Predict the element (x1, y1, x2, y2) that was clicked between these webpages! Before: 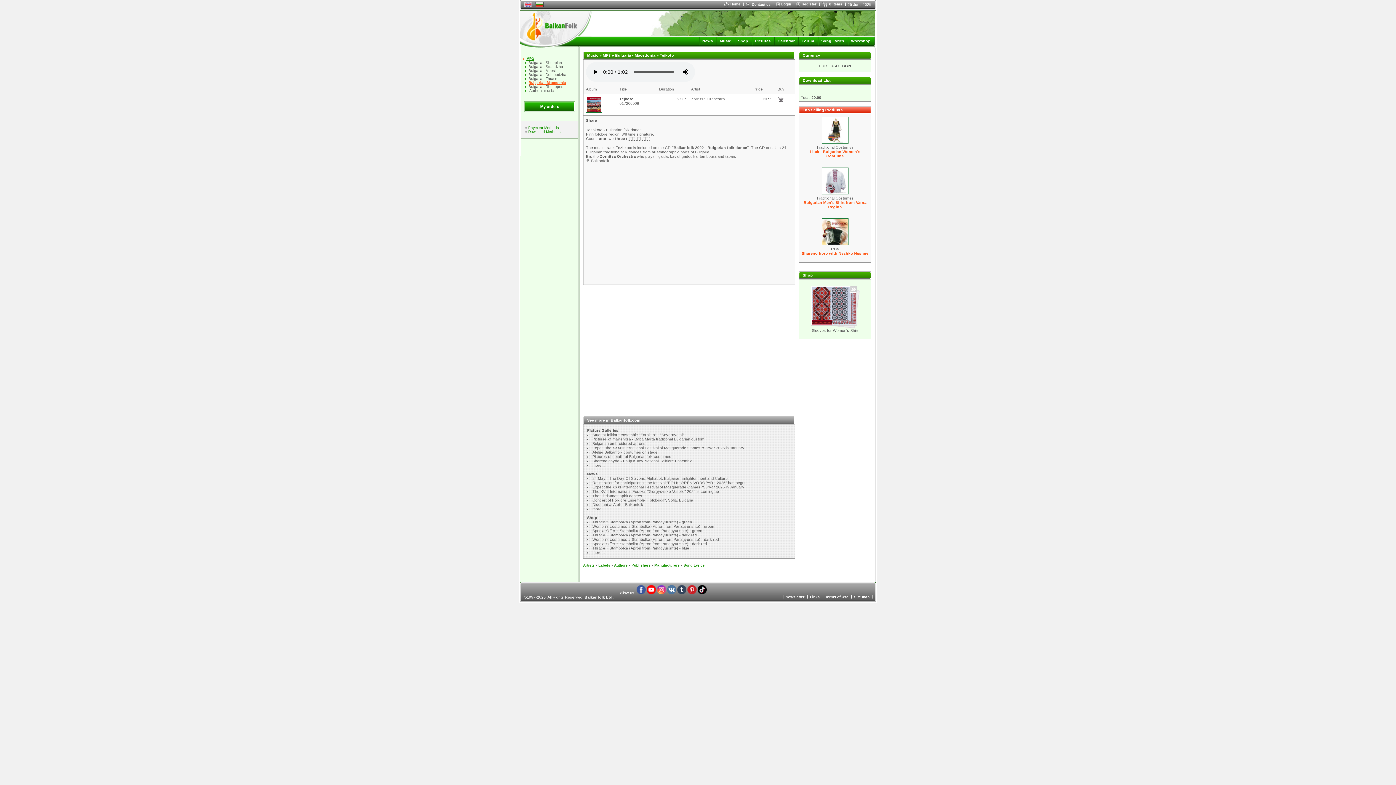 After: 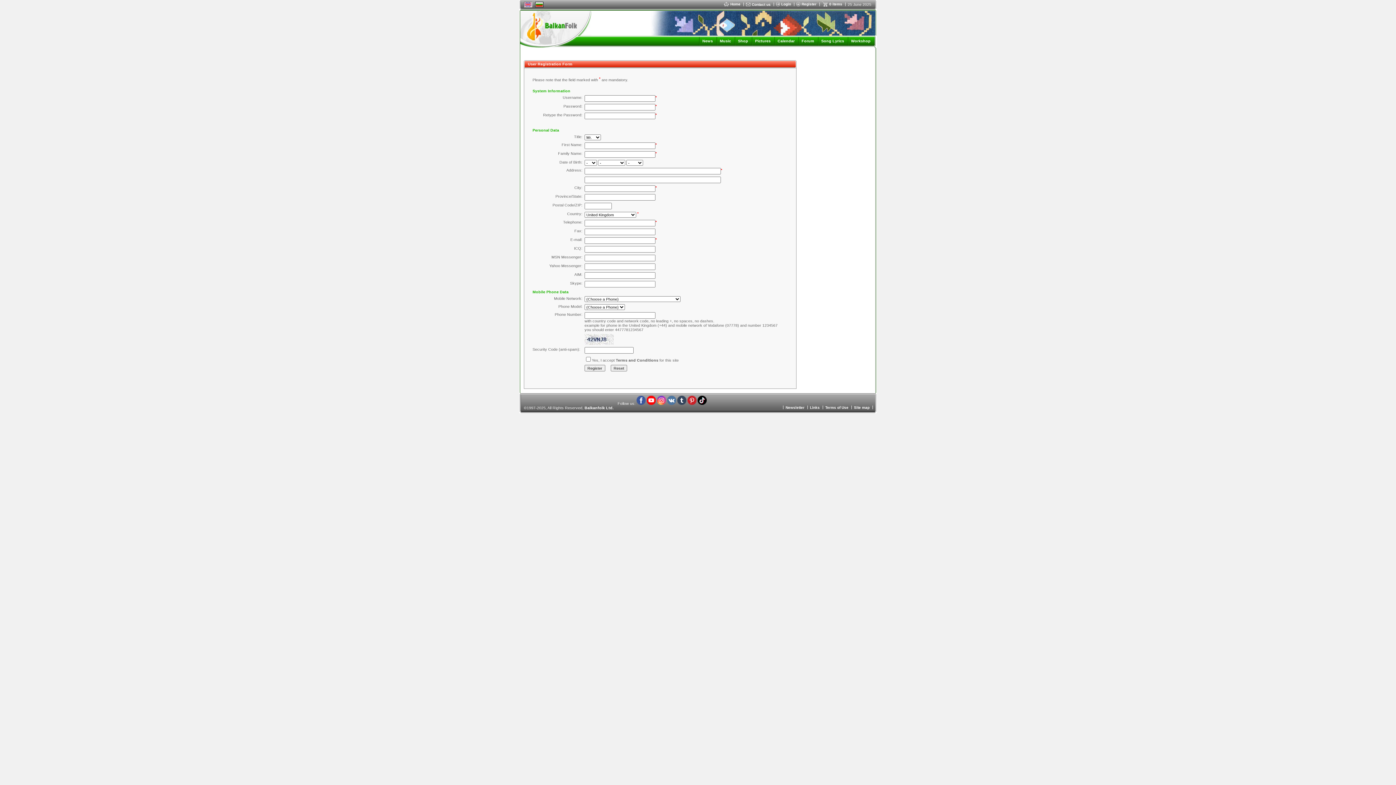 Action: bbox: (796, 1, 801, 6)